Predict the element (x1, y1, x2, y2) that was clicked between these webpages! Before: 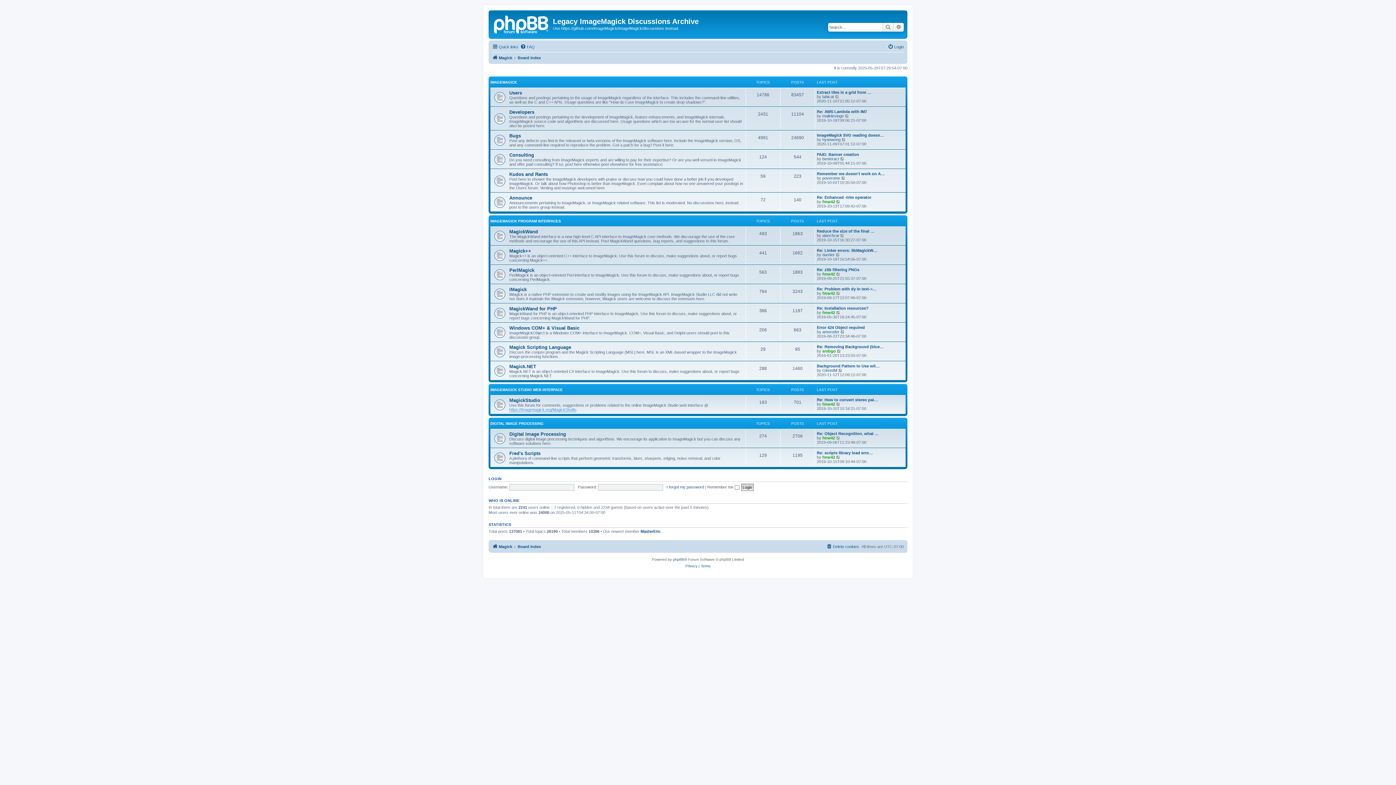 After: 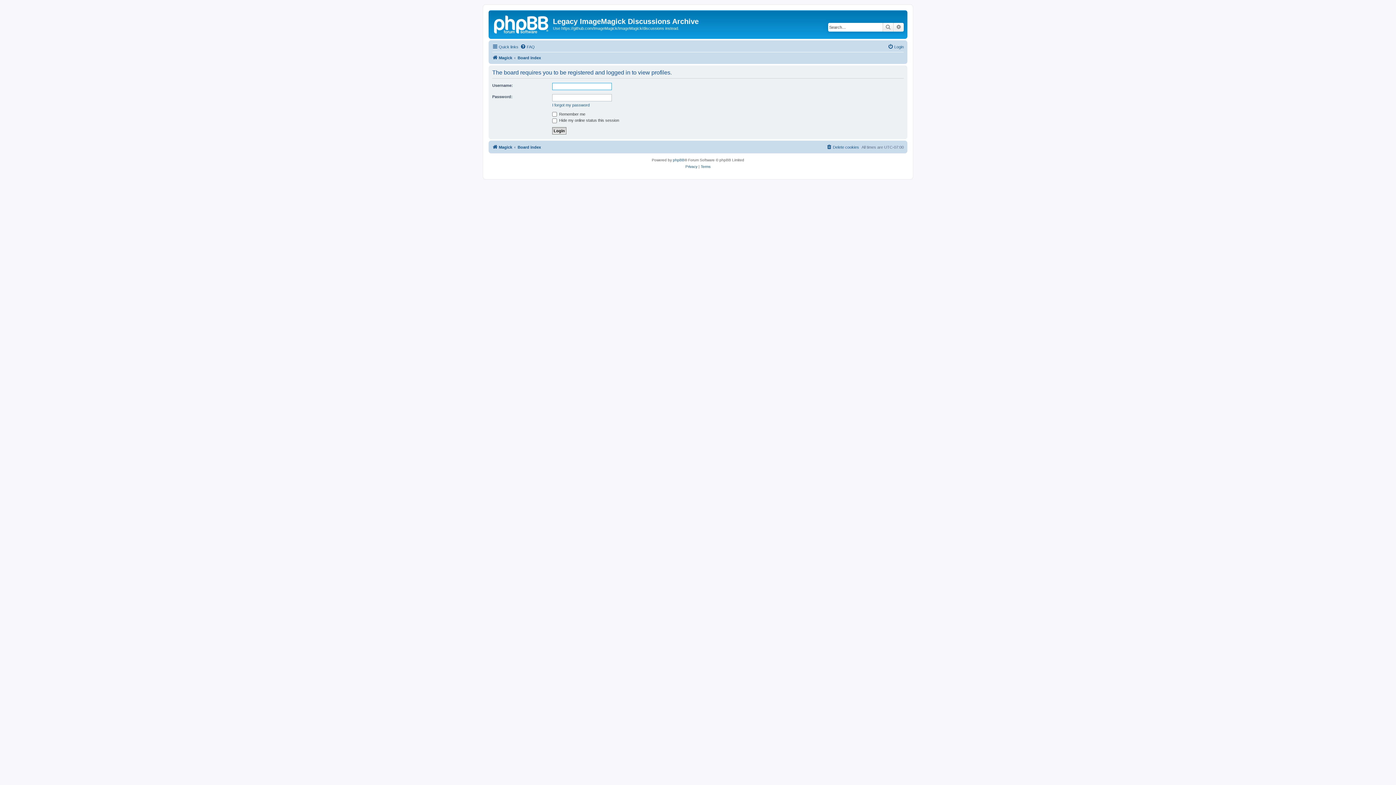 Action: bbox: (822, 349, 836, 353) label: snibgo